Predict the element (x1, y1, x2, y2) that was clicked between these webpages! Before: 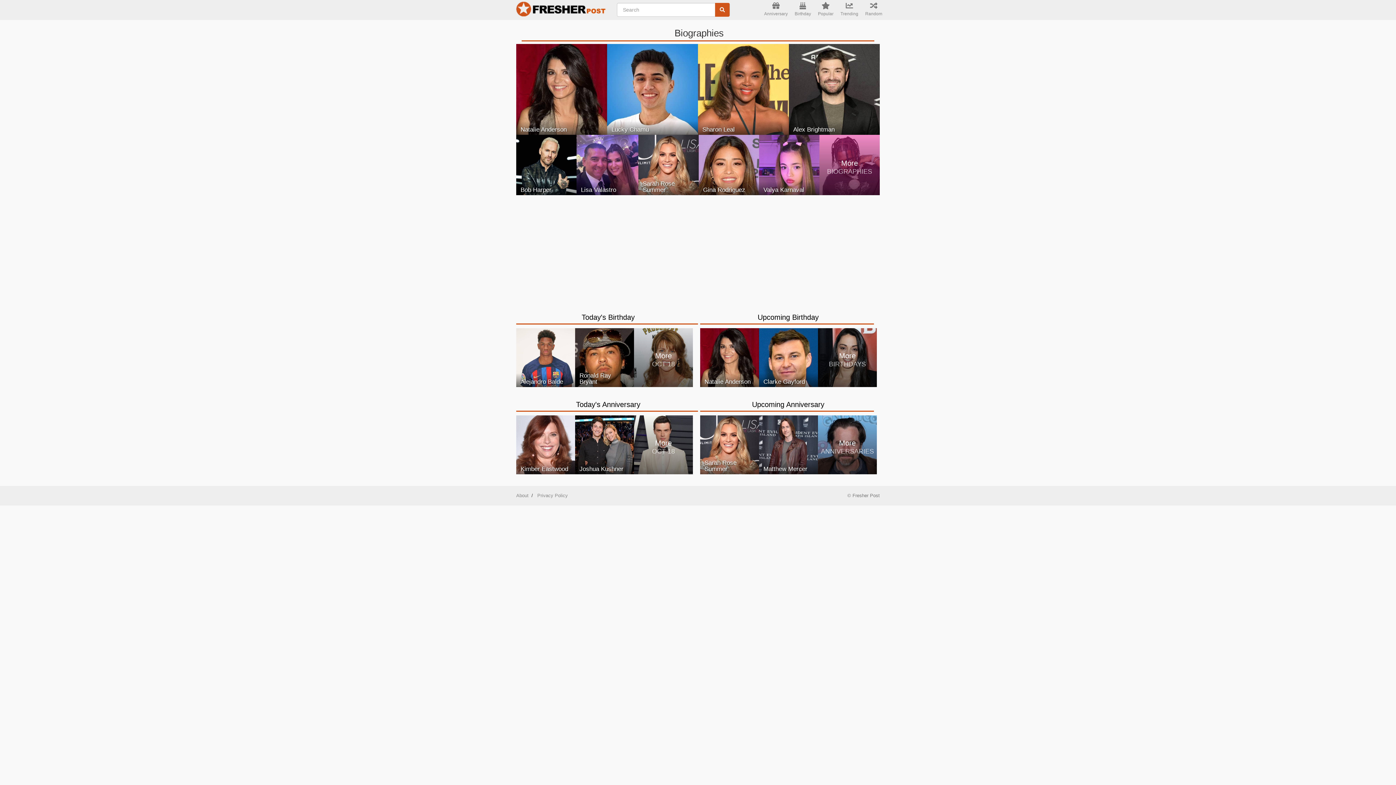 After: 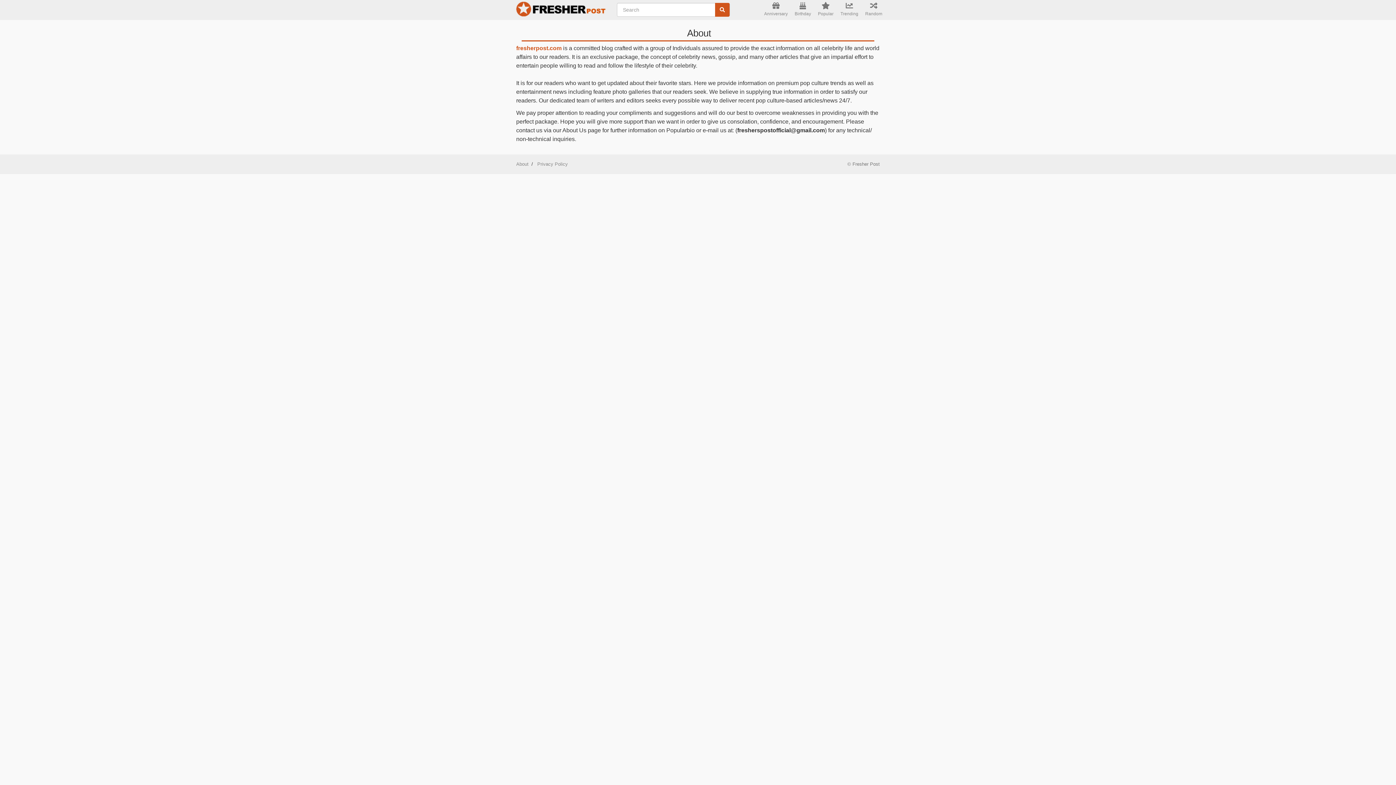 Action: label: About bbox: (516, 493, 528, 498)